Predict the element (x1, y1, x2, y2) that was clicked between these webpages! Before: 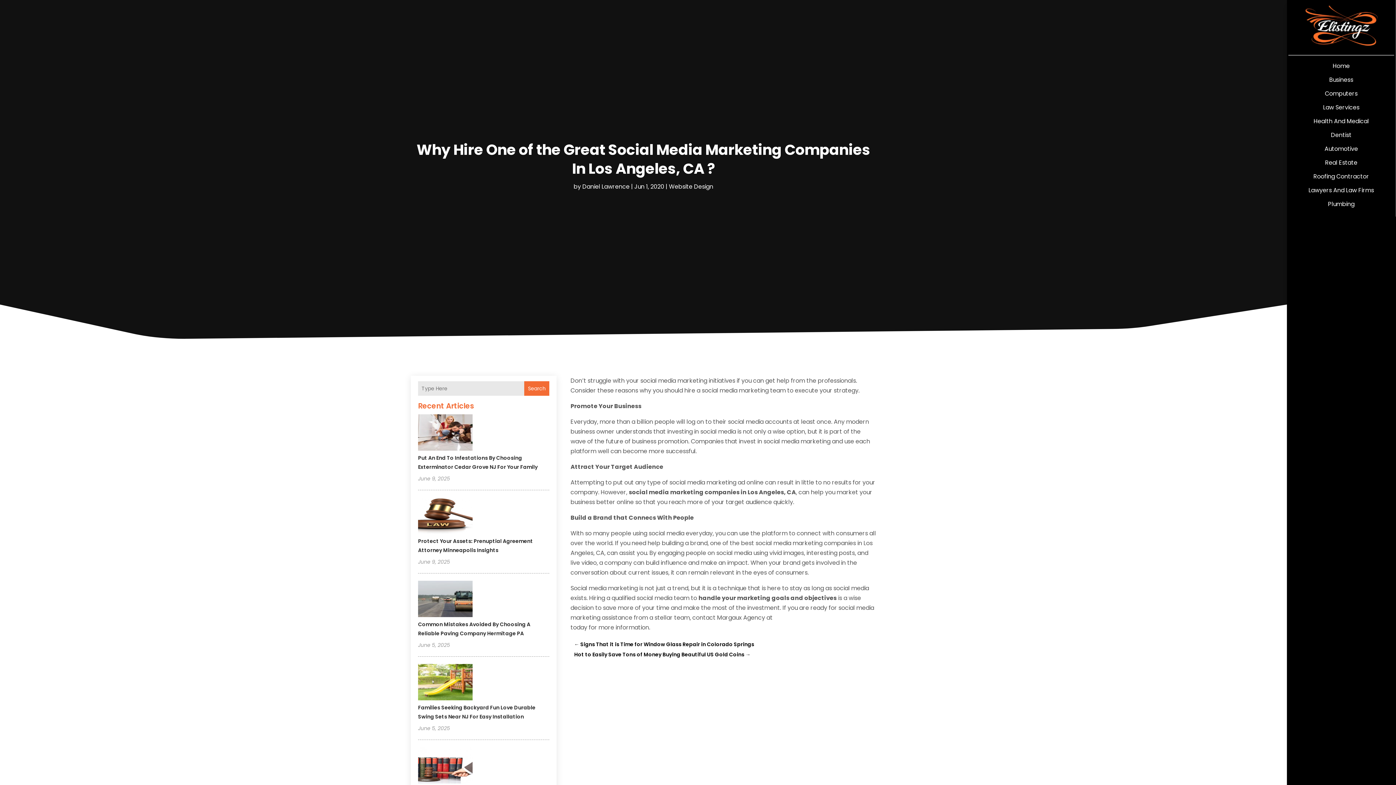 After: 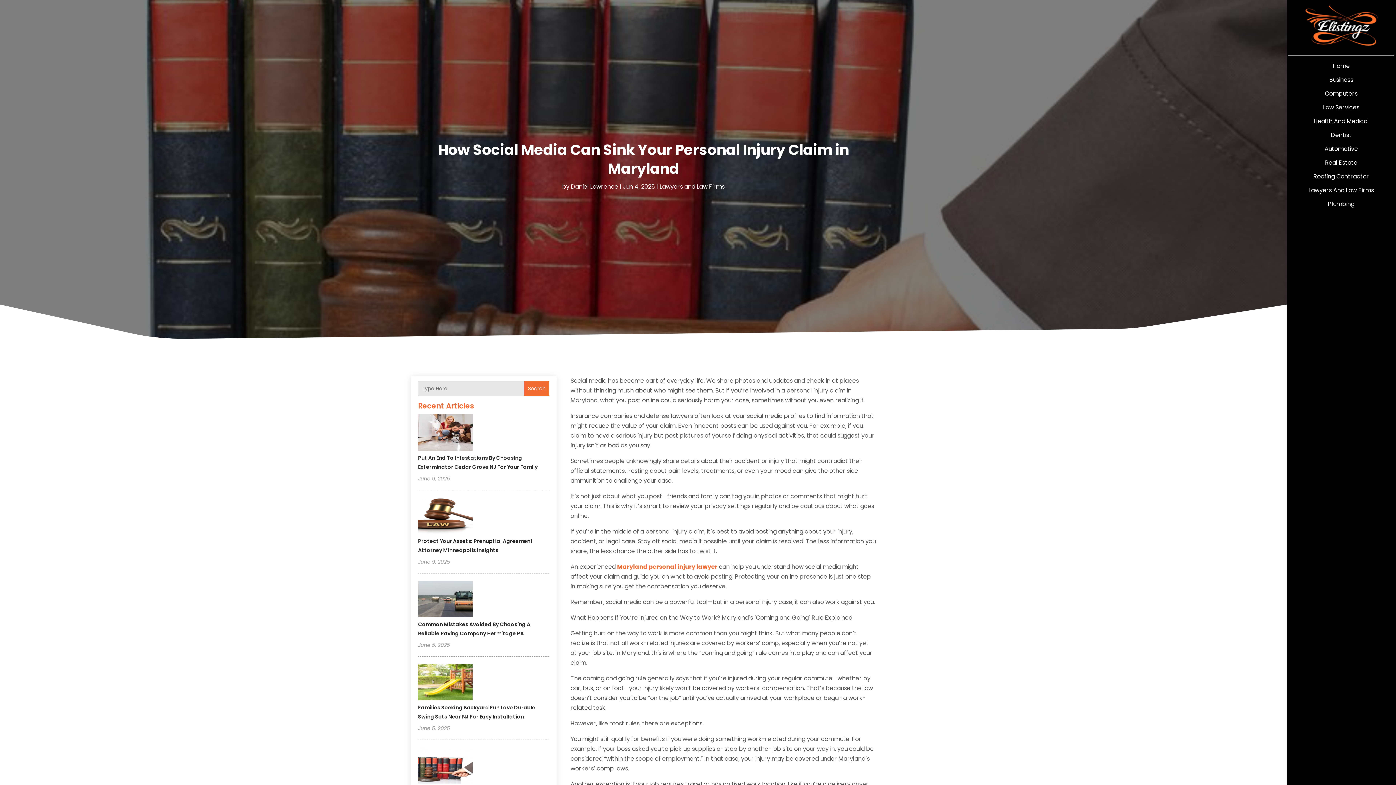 Action: bbox: (418, 747, 472, 786) label: How Social Media Can Sink Your Personal Injury Claim in Maryland